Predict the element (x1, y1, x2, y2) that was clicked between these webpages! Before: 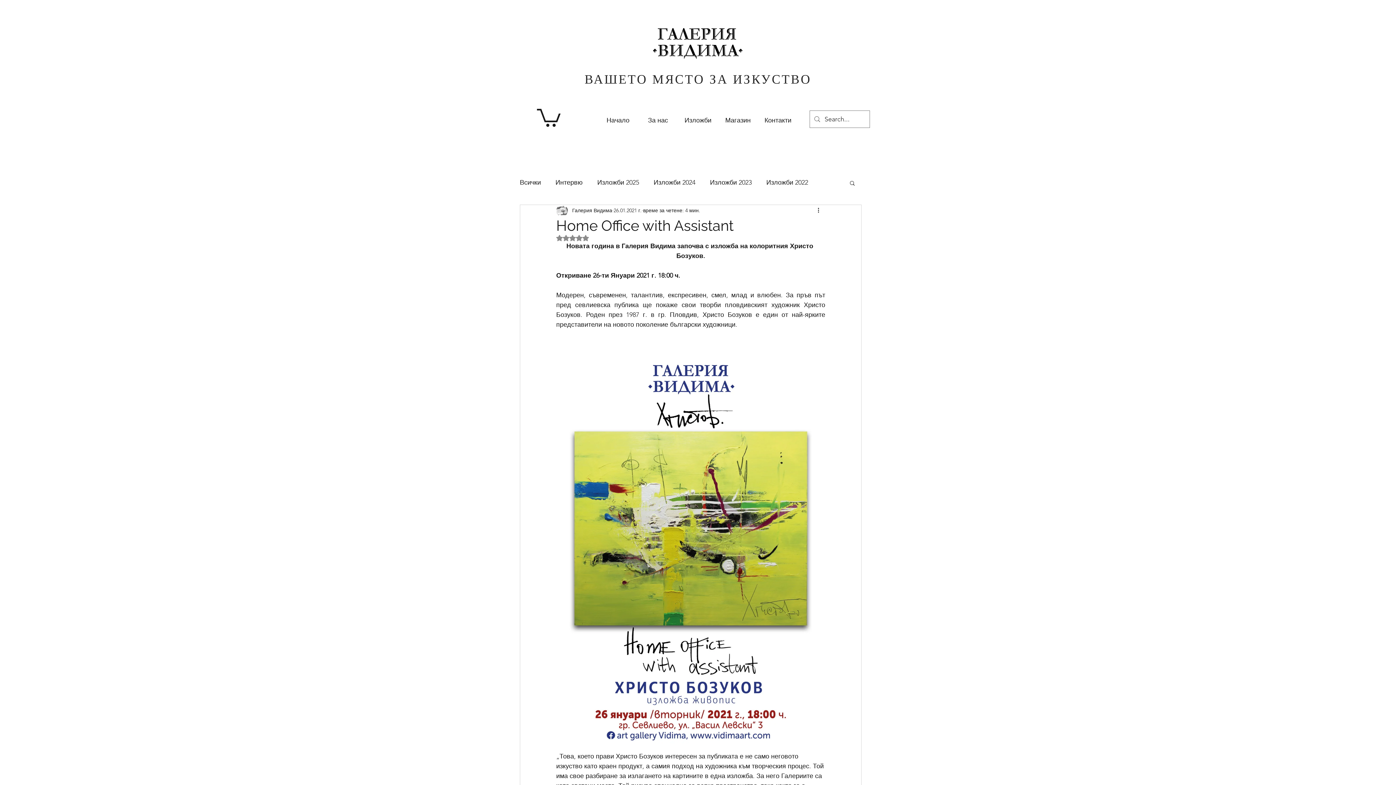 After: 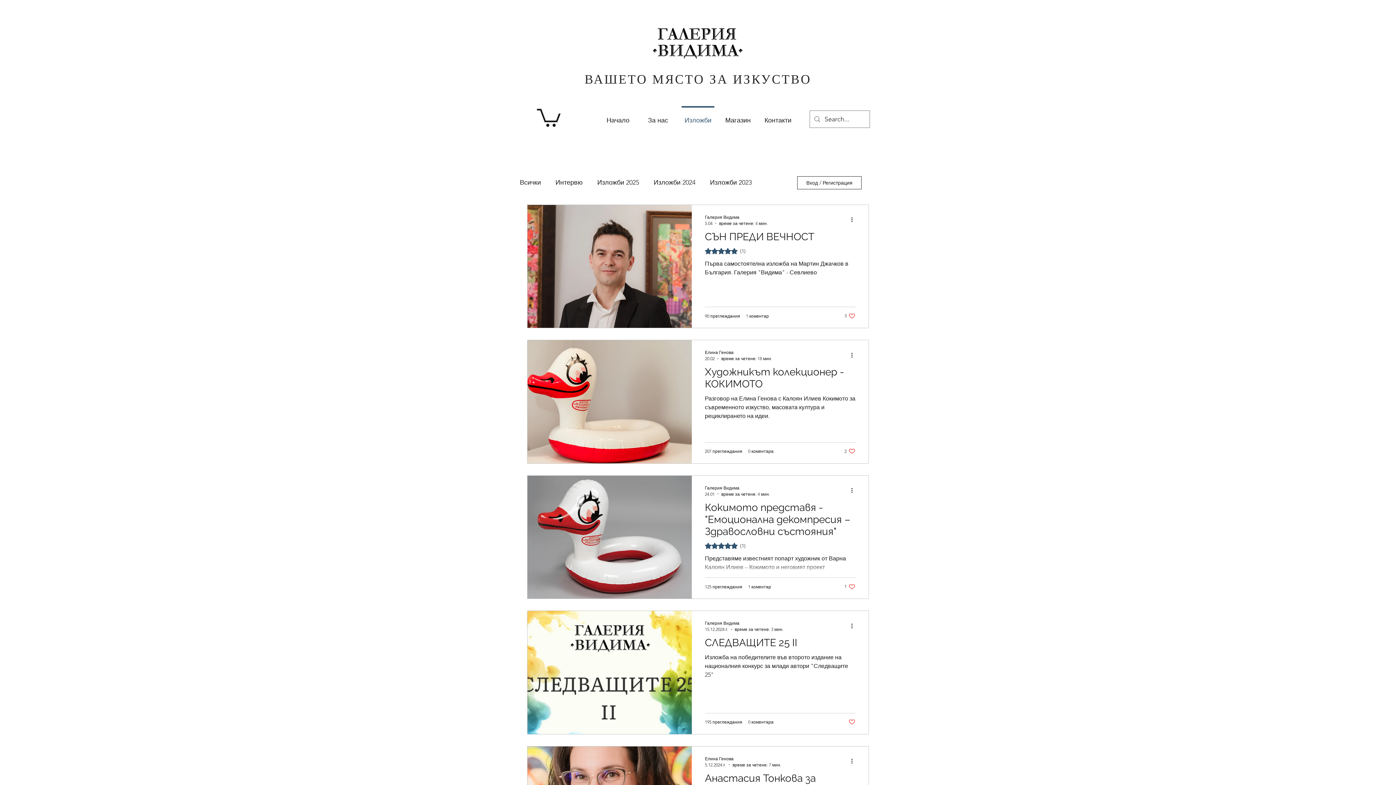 Action: label: Изложби bbox: (678, 106, 718, 128)